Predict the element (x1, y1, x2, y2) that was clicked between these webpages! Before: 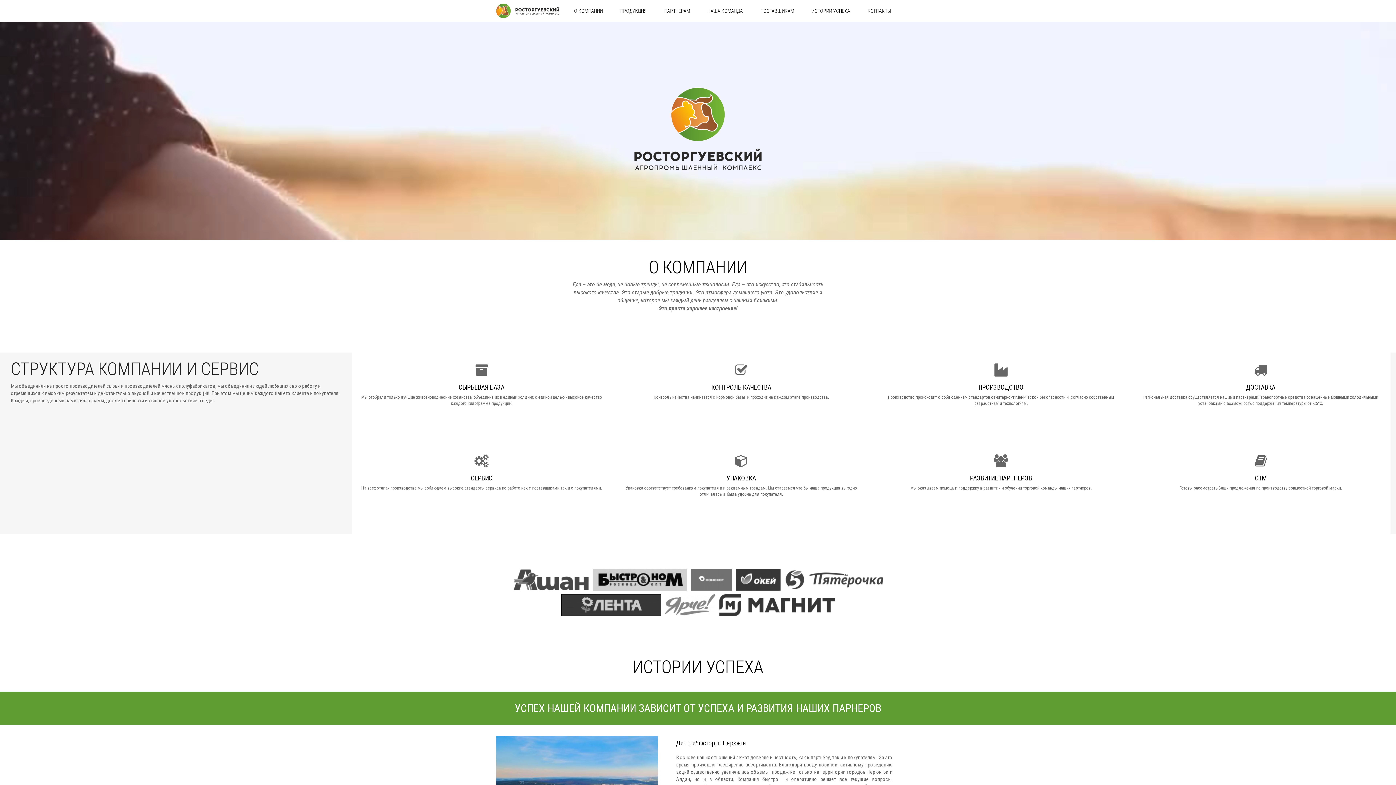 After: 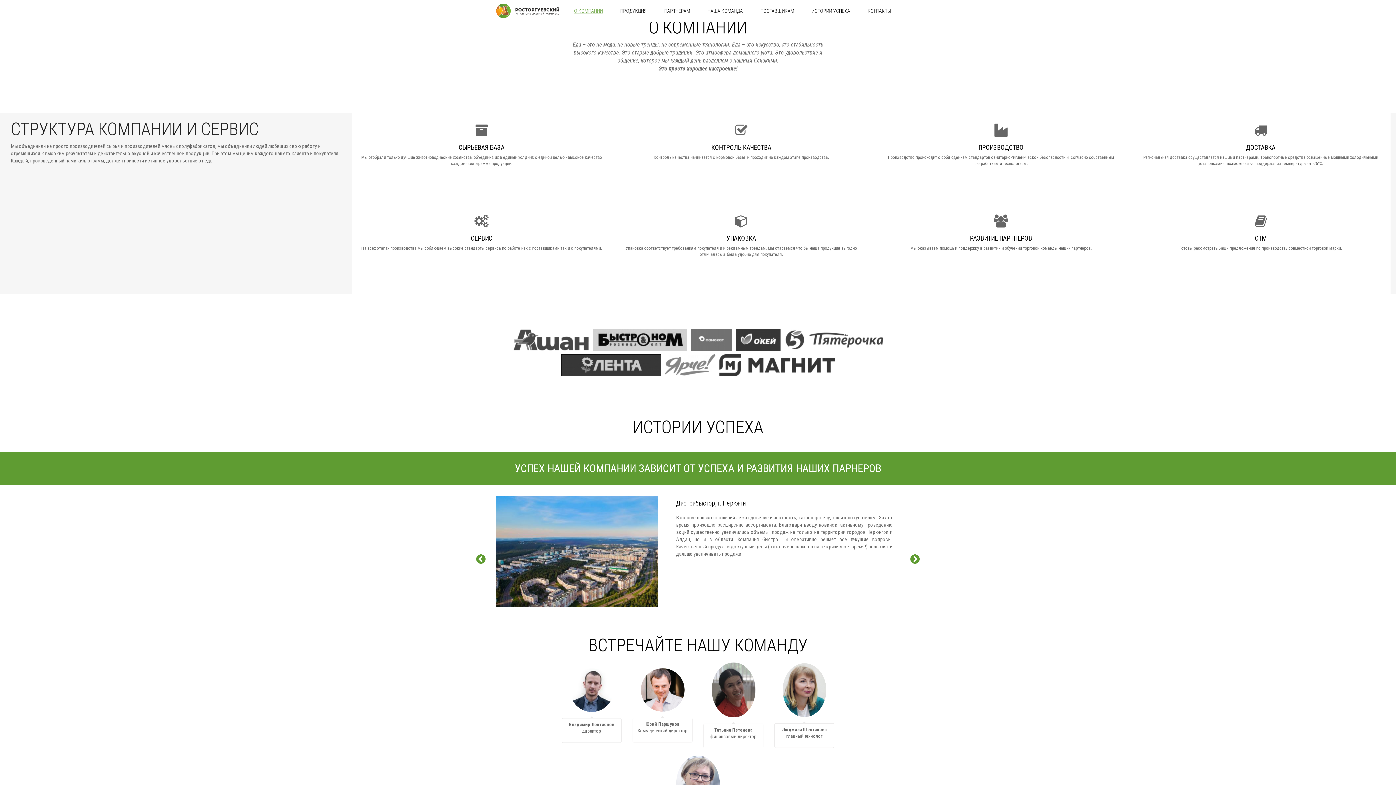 Action: label: О КОМПАНИИ bbox: (574, 8, 602, 13)